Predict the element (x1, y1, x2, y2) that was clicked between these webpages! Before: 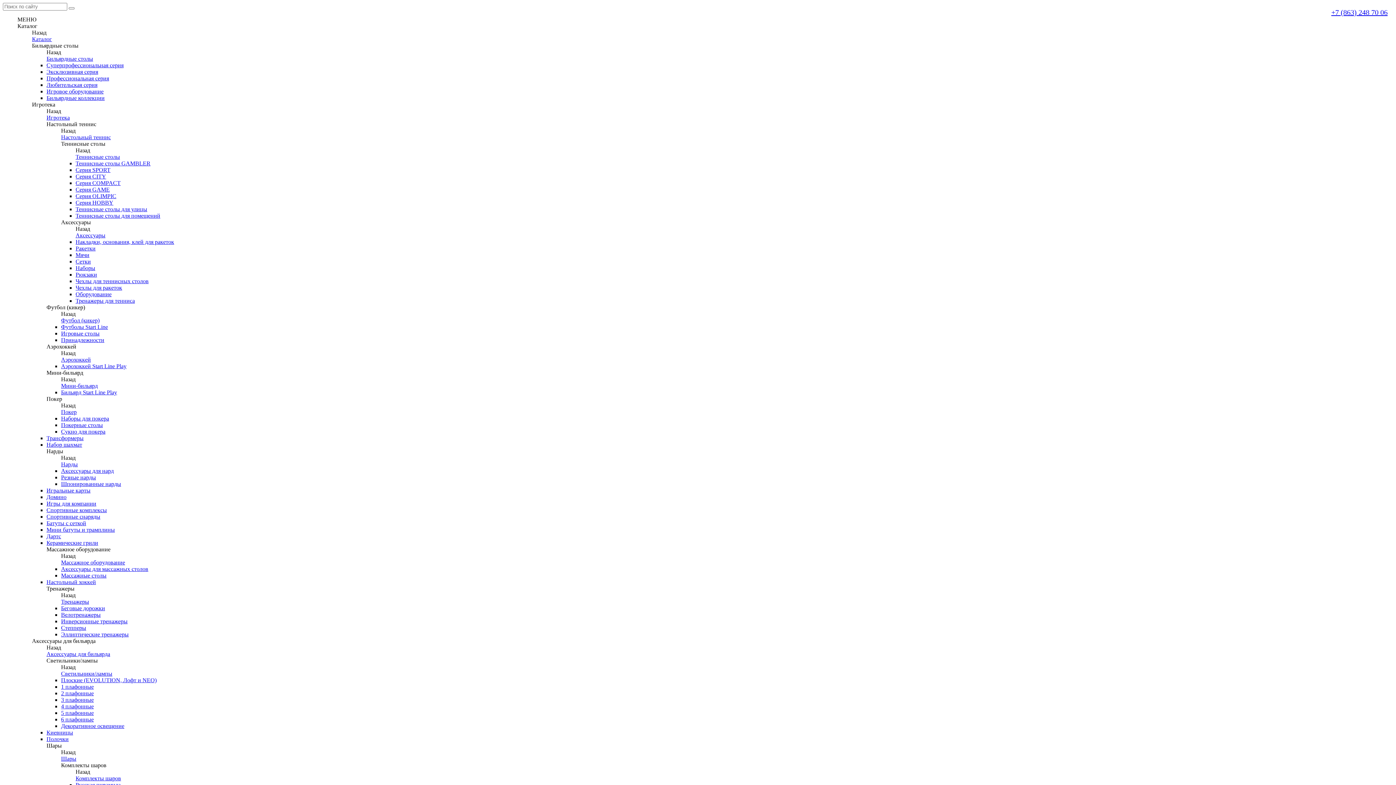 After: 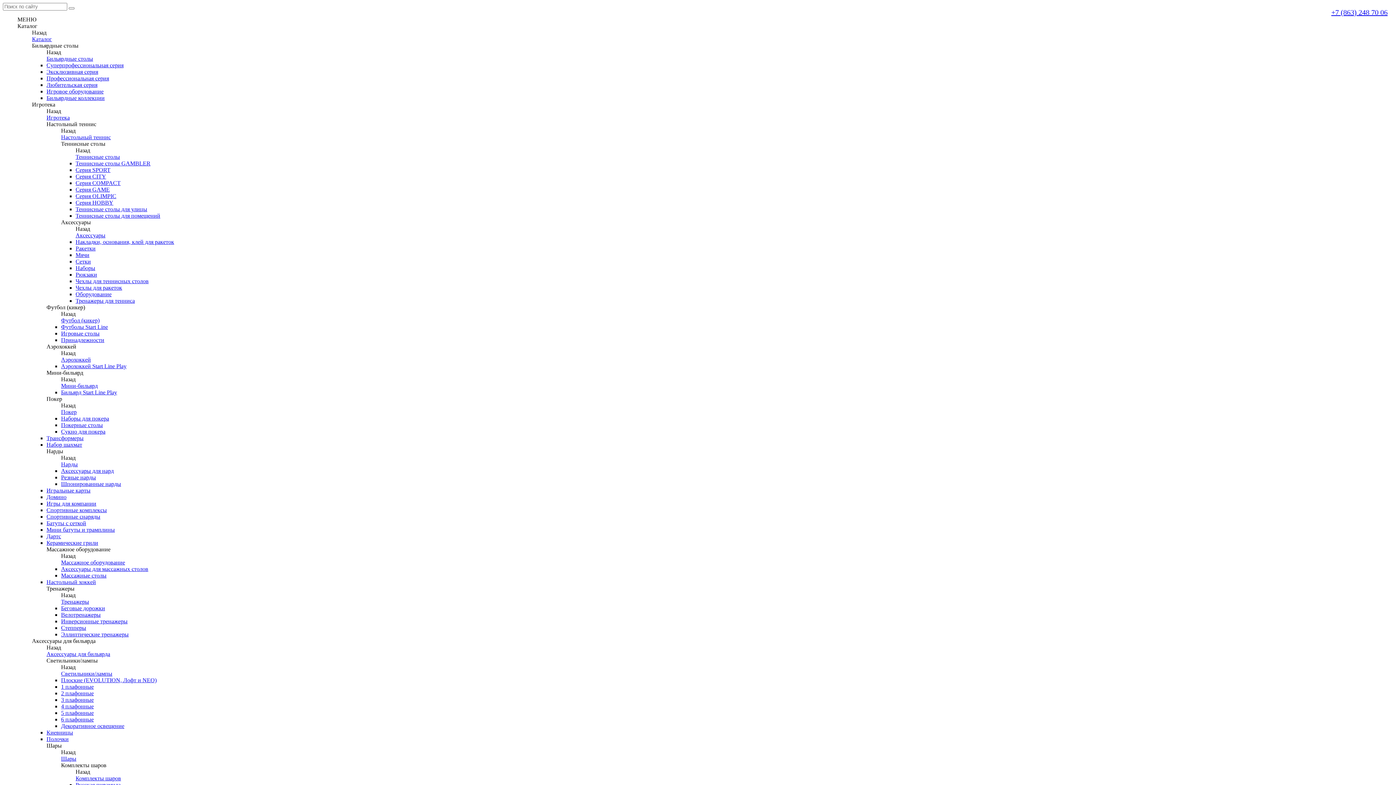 Action: label: Мини батуты и трамплины bbox: (46, 526, 114, 533)